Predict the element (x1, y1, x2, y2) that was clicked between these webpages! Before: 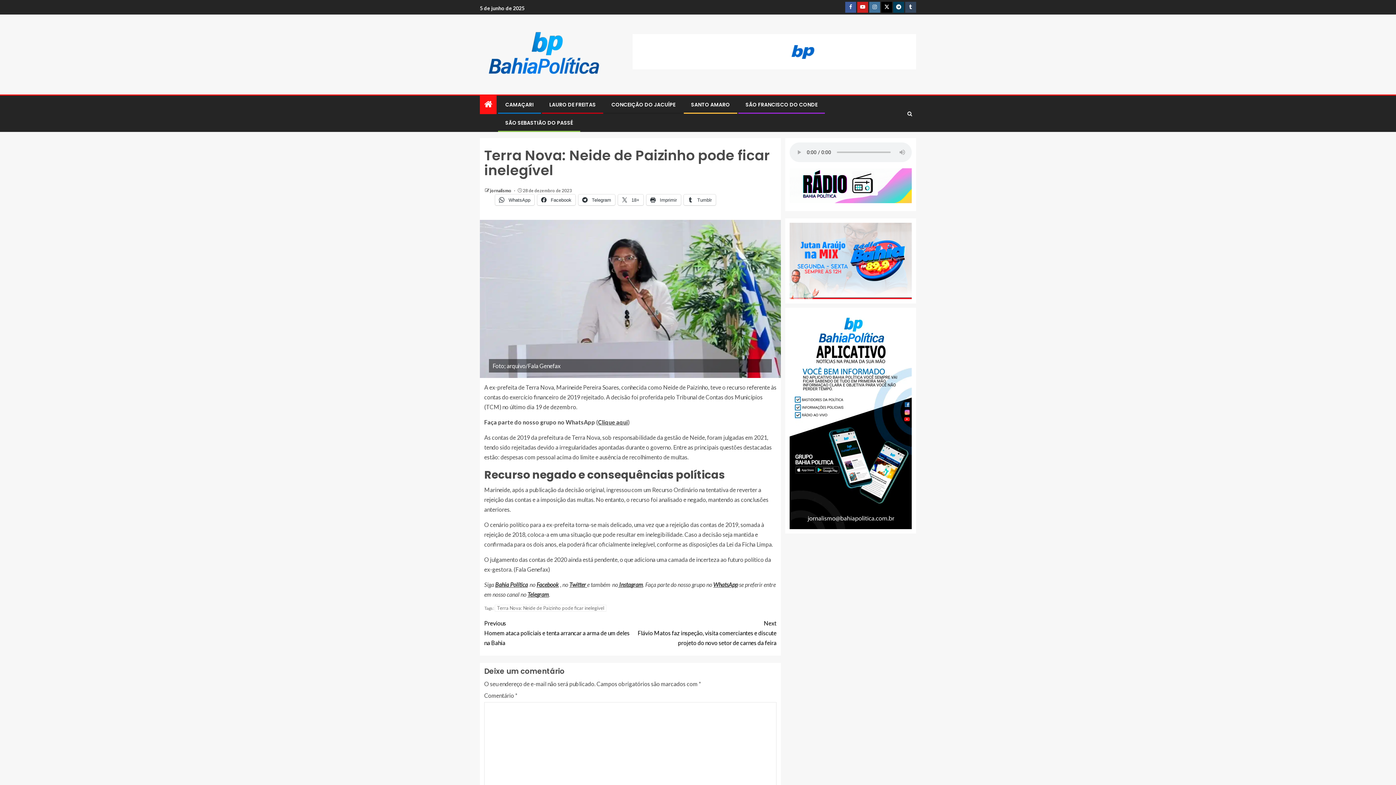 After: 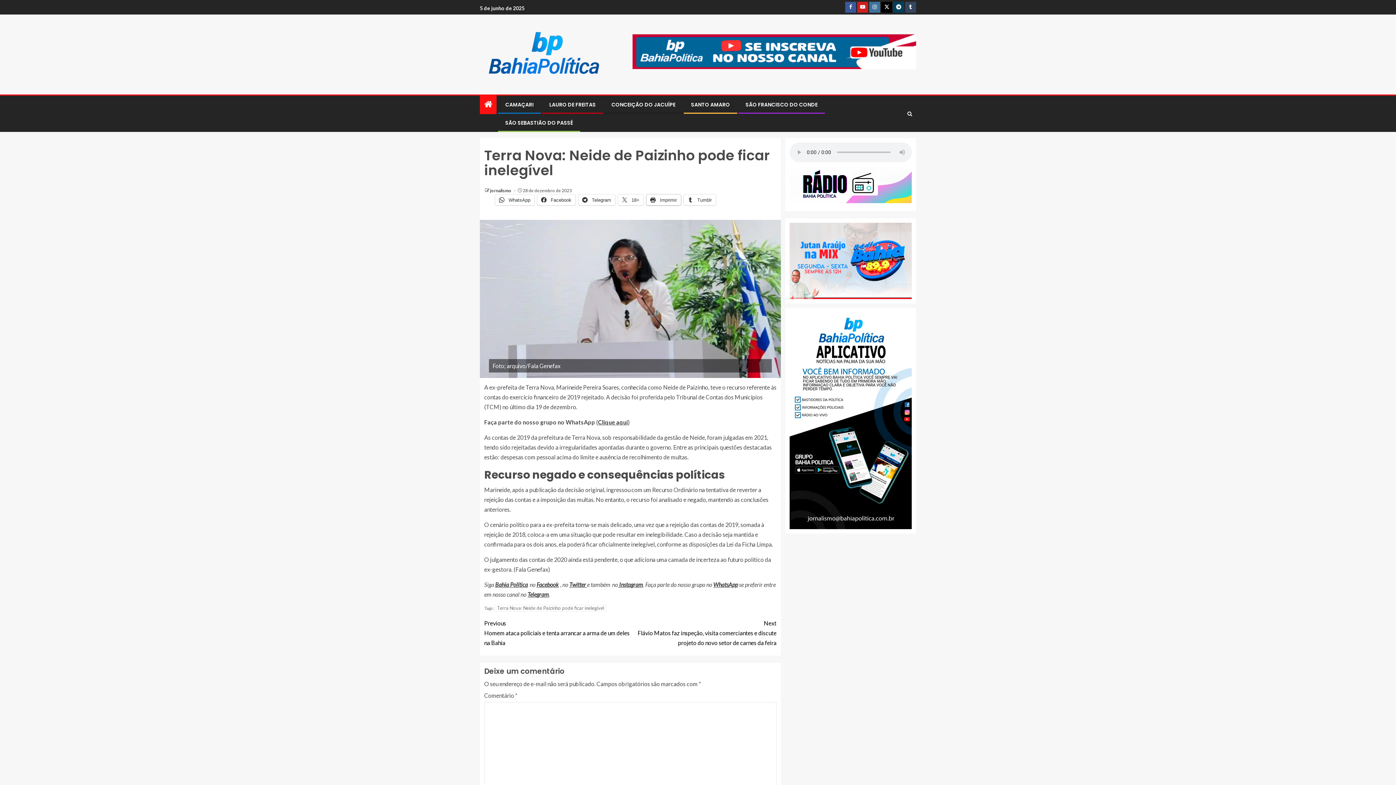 Action: label:  Imprimir bbox: (646, 194, 681, 205)